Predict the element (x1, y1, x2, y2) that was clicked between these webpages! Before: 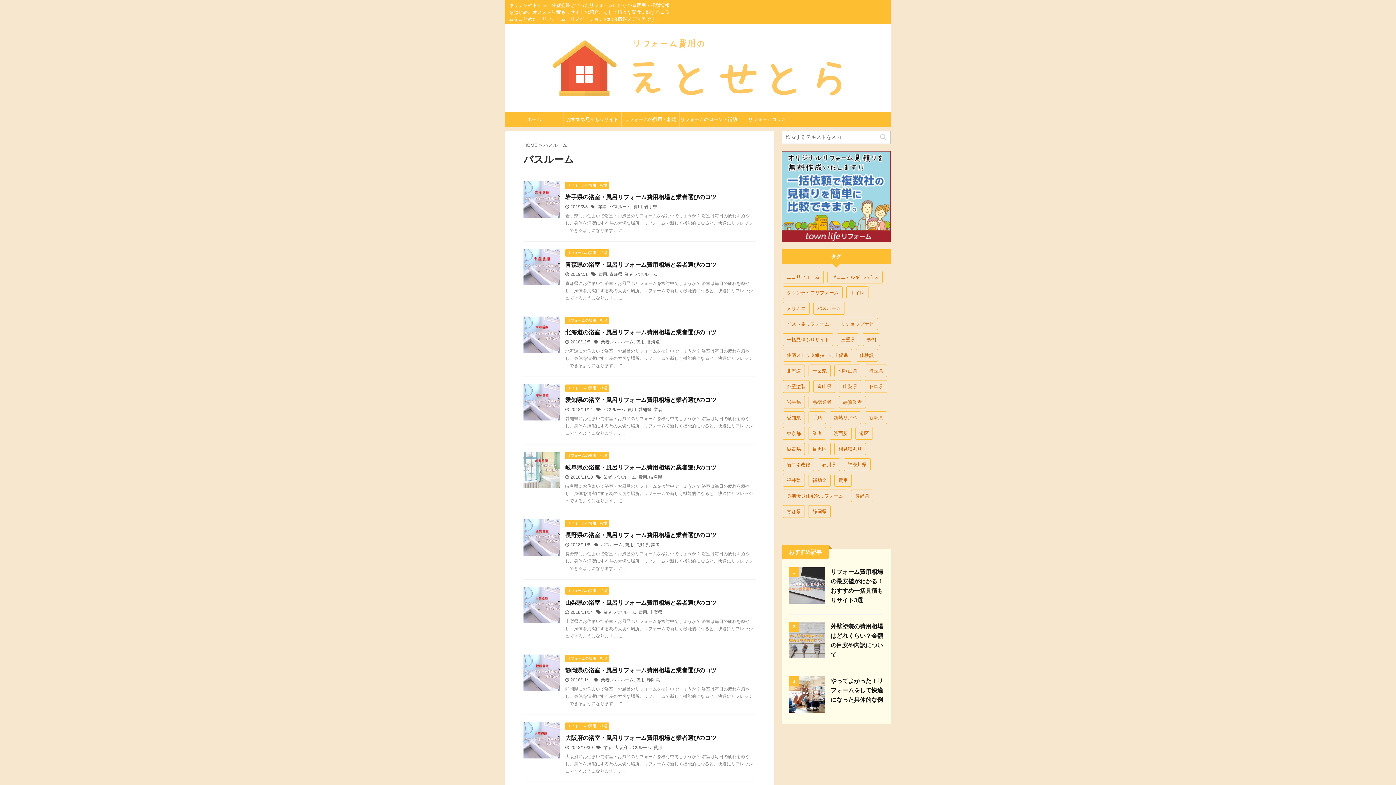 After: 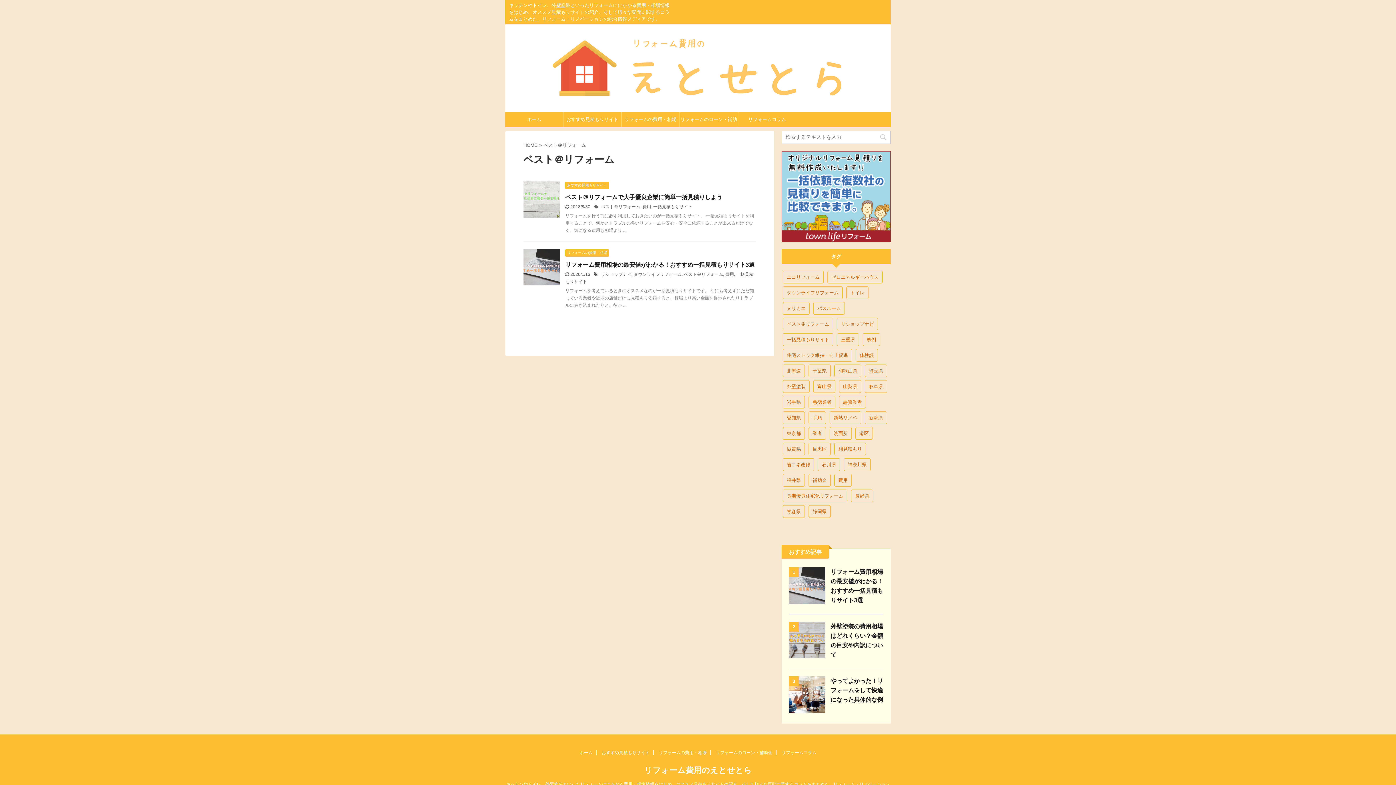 Action: bbox: (782, 317, 833, 330) label: ベスト＠リフォーム (2個の項目)